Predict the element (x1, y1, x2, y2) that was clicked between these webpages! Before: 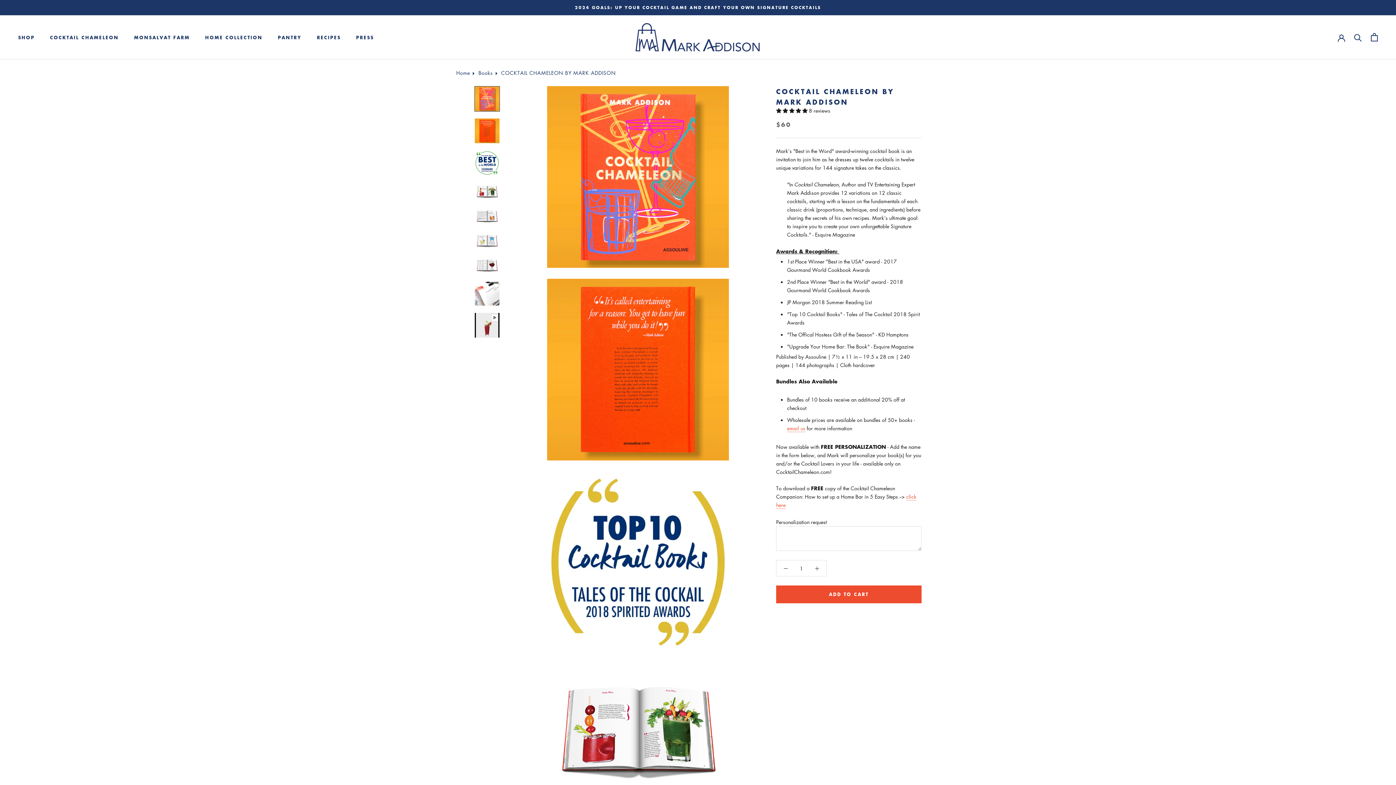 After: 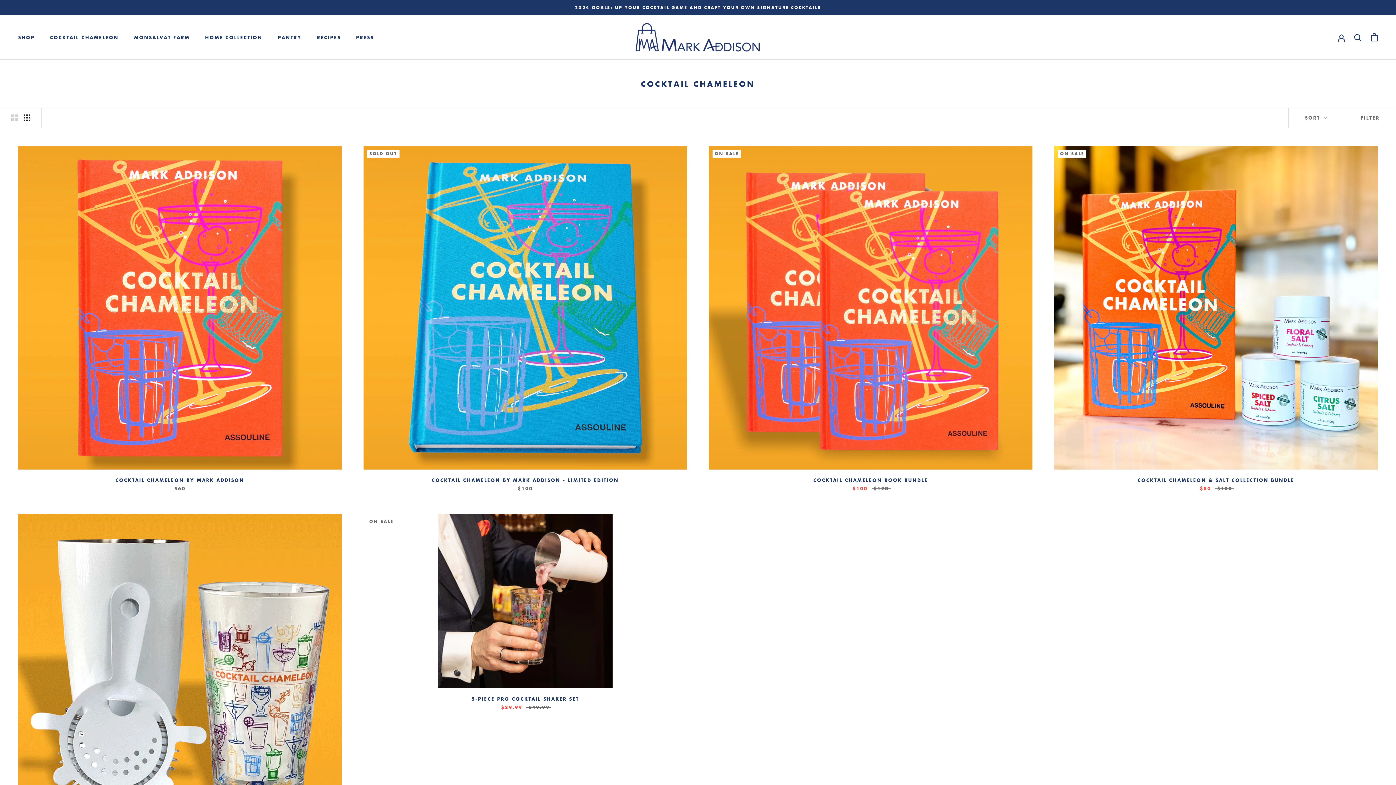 Action: label: COCKTAIL CHAMELEON bbox: (50, 34, 118, 41)